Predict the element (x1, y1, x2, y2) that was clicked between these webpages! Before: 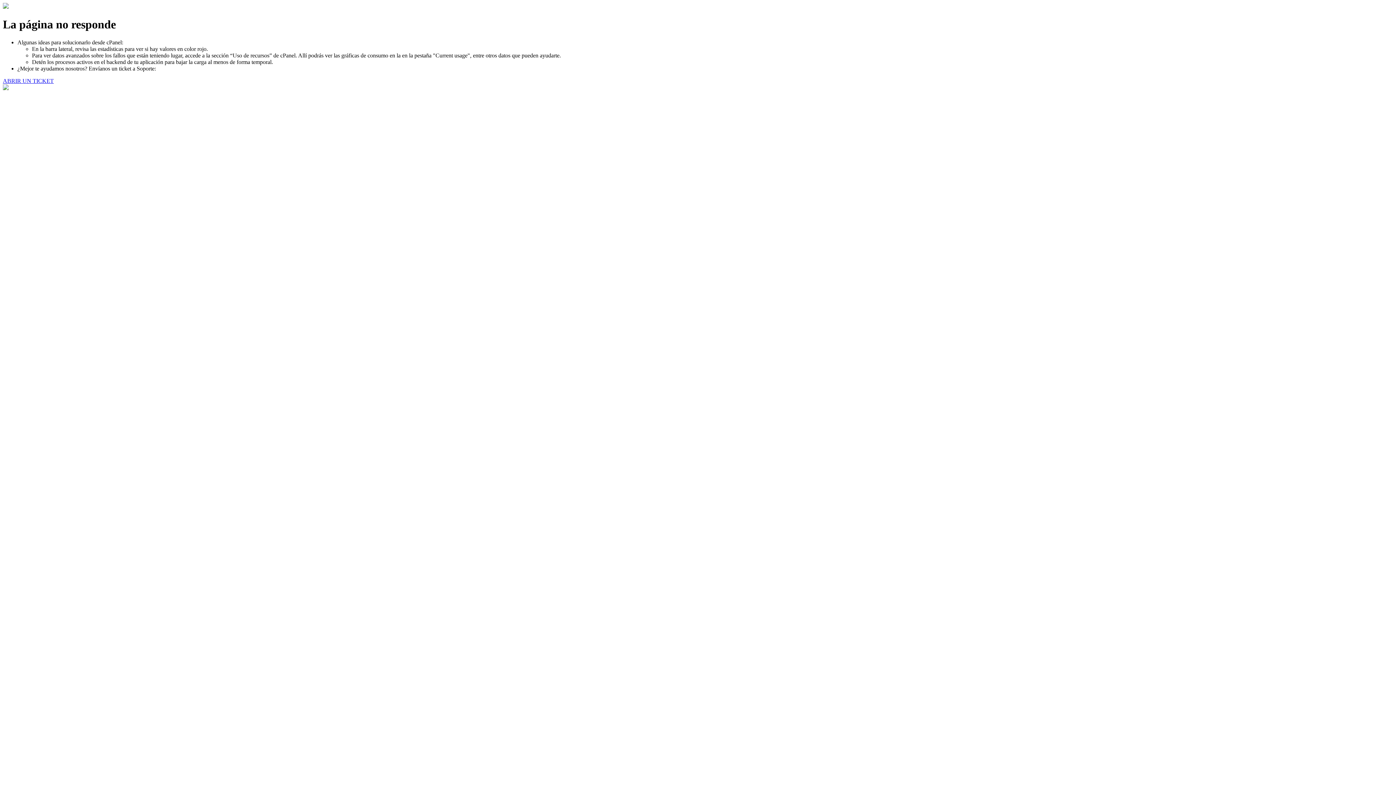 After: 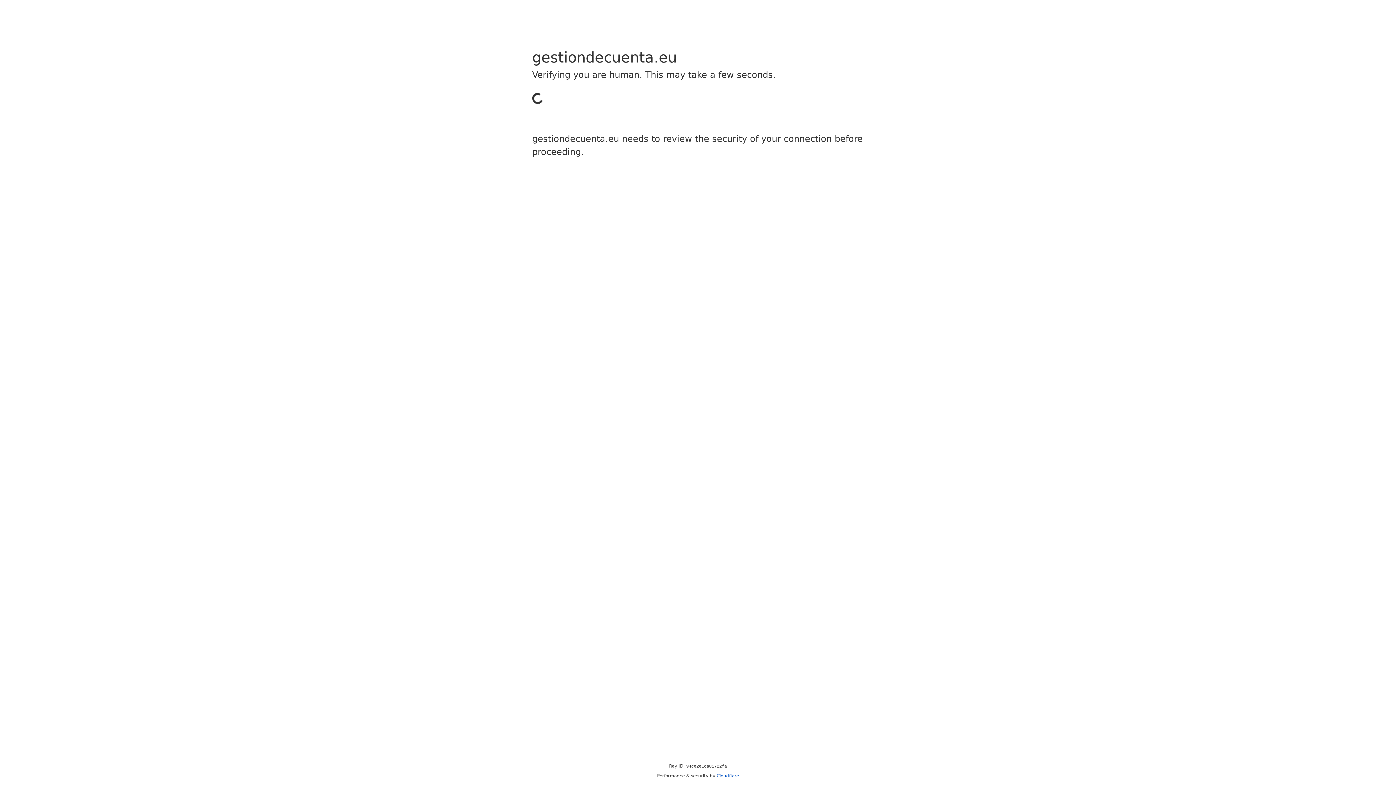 Action: label: ABRIR UN TICKET bbox: (2, 77, 53, 83)